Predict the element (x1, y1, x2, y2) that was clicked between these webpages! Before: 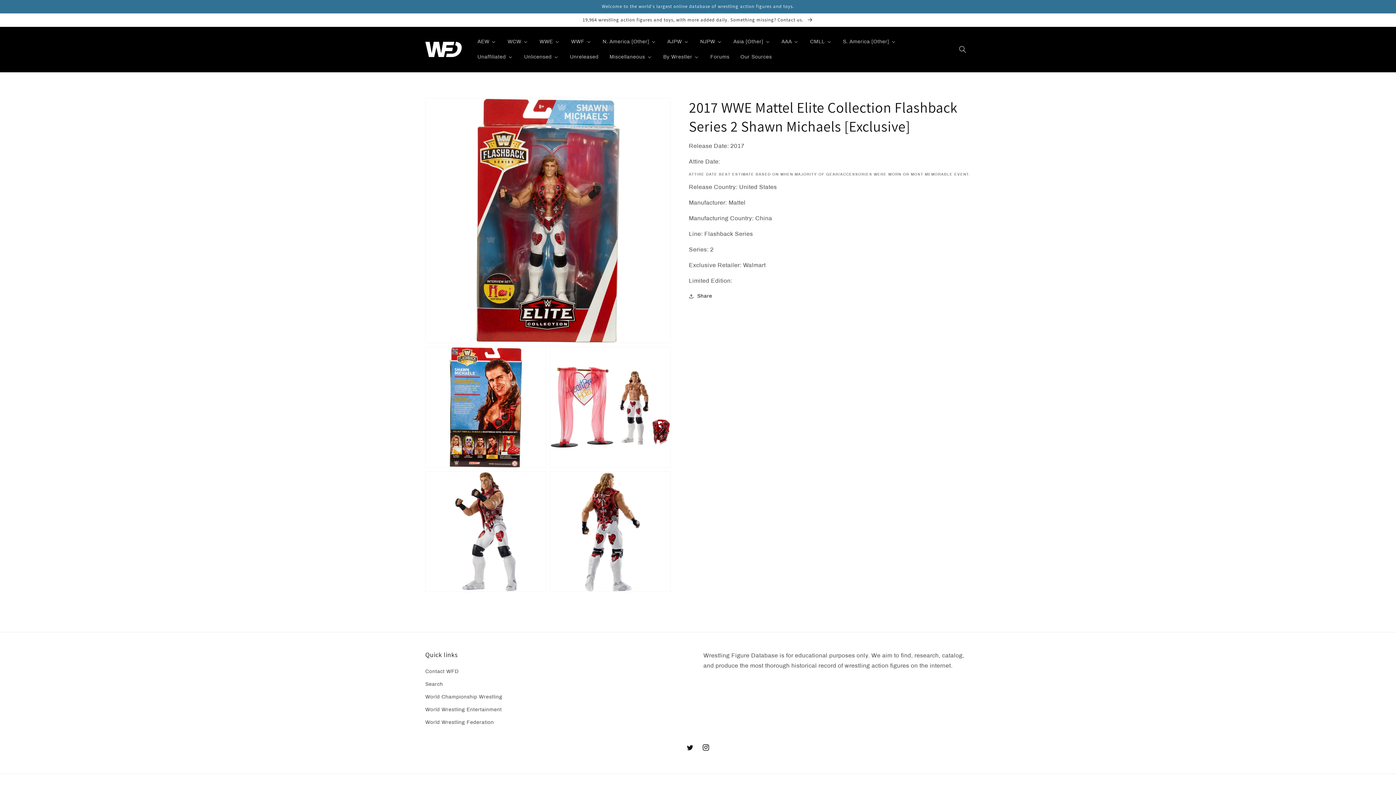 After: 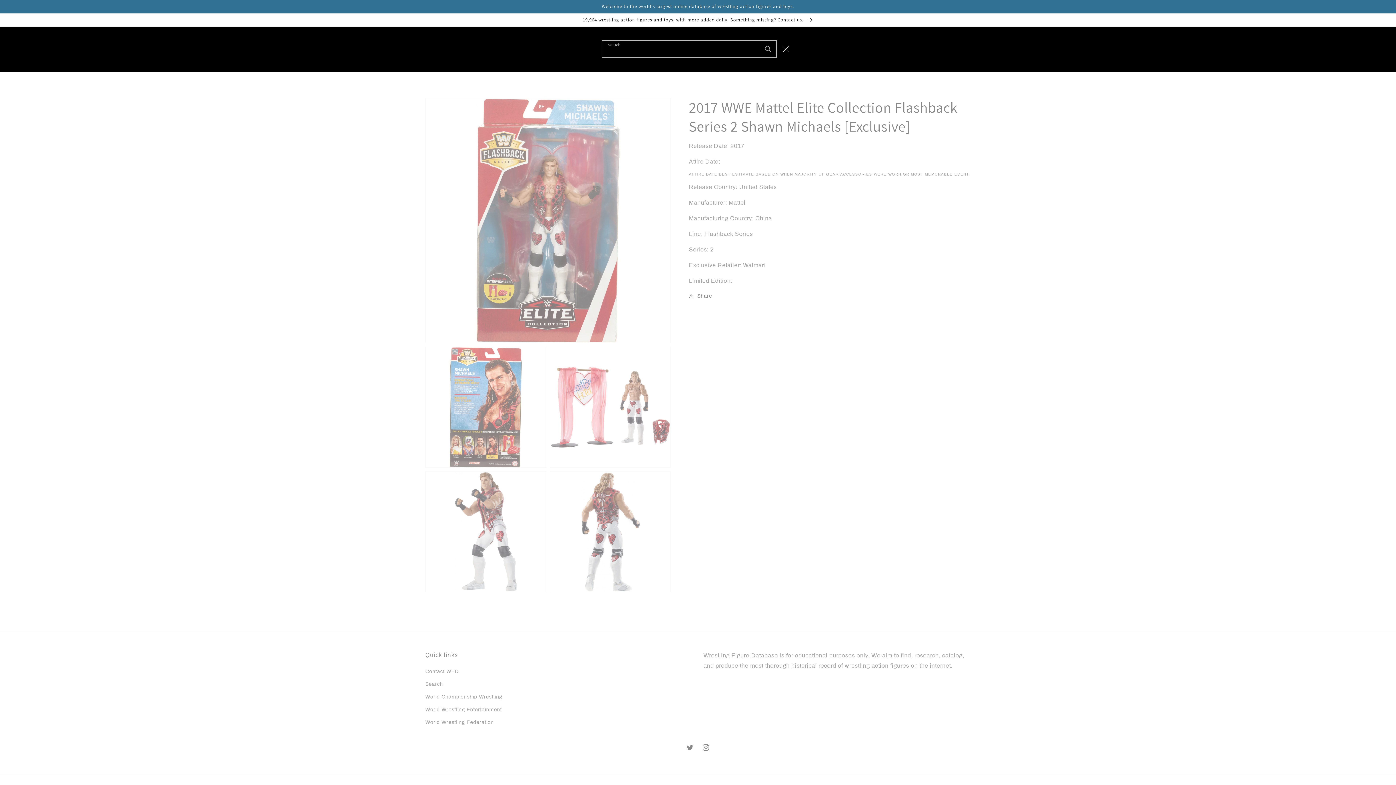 Action: label: Search bbox: (954, 41, 970, 57)